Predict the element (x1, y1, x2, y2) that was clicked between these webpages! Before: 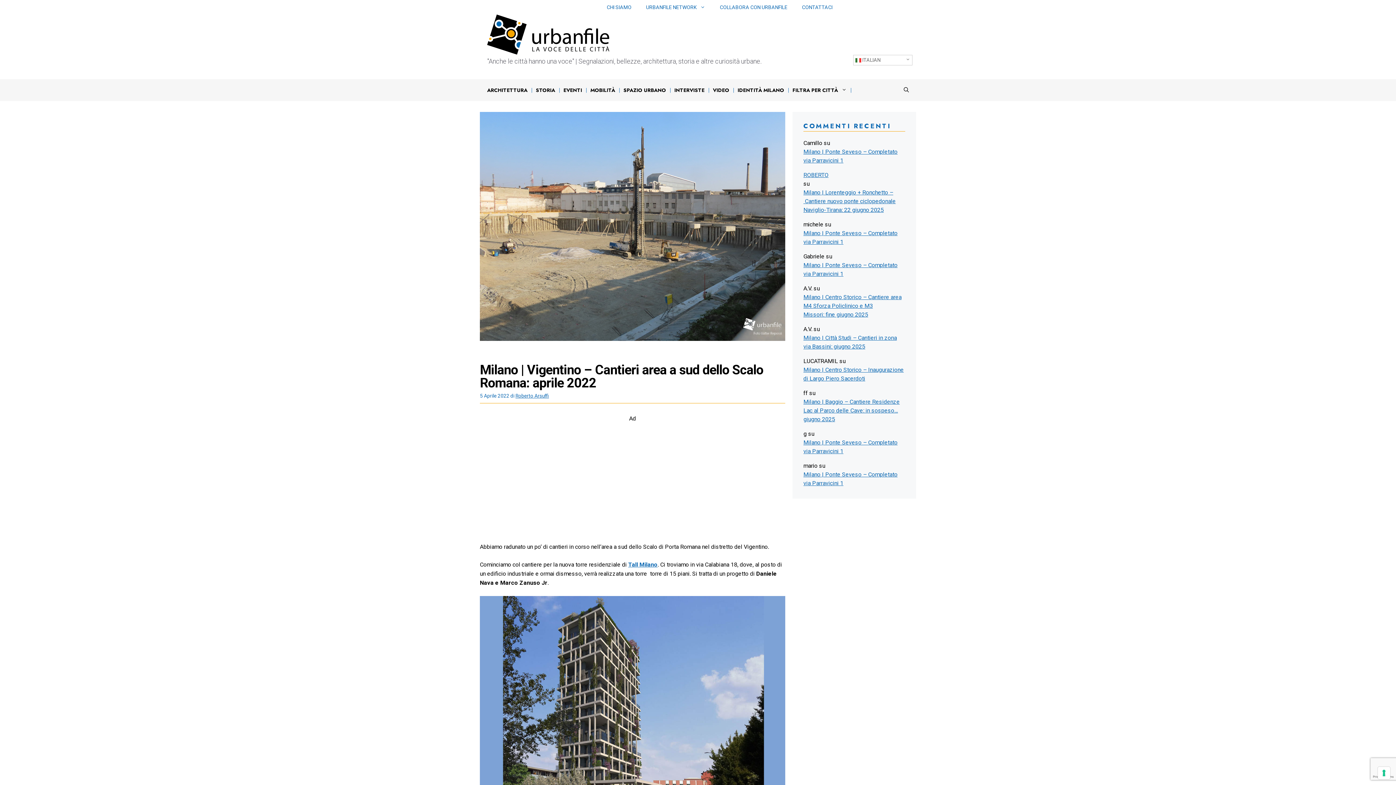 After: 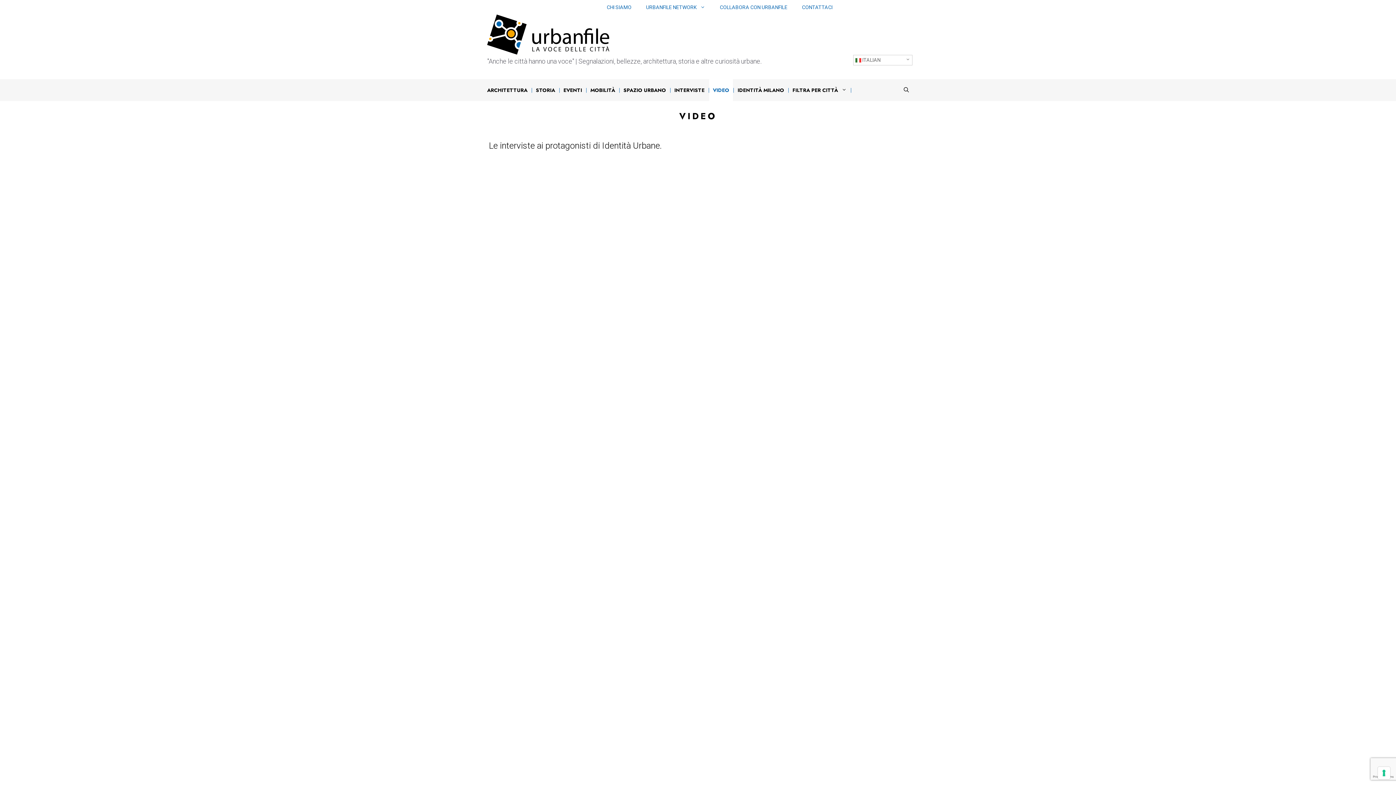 Action: label: VIDEO bbox: (709, 79, 733, 100)